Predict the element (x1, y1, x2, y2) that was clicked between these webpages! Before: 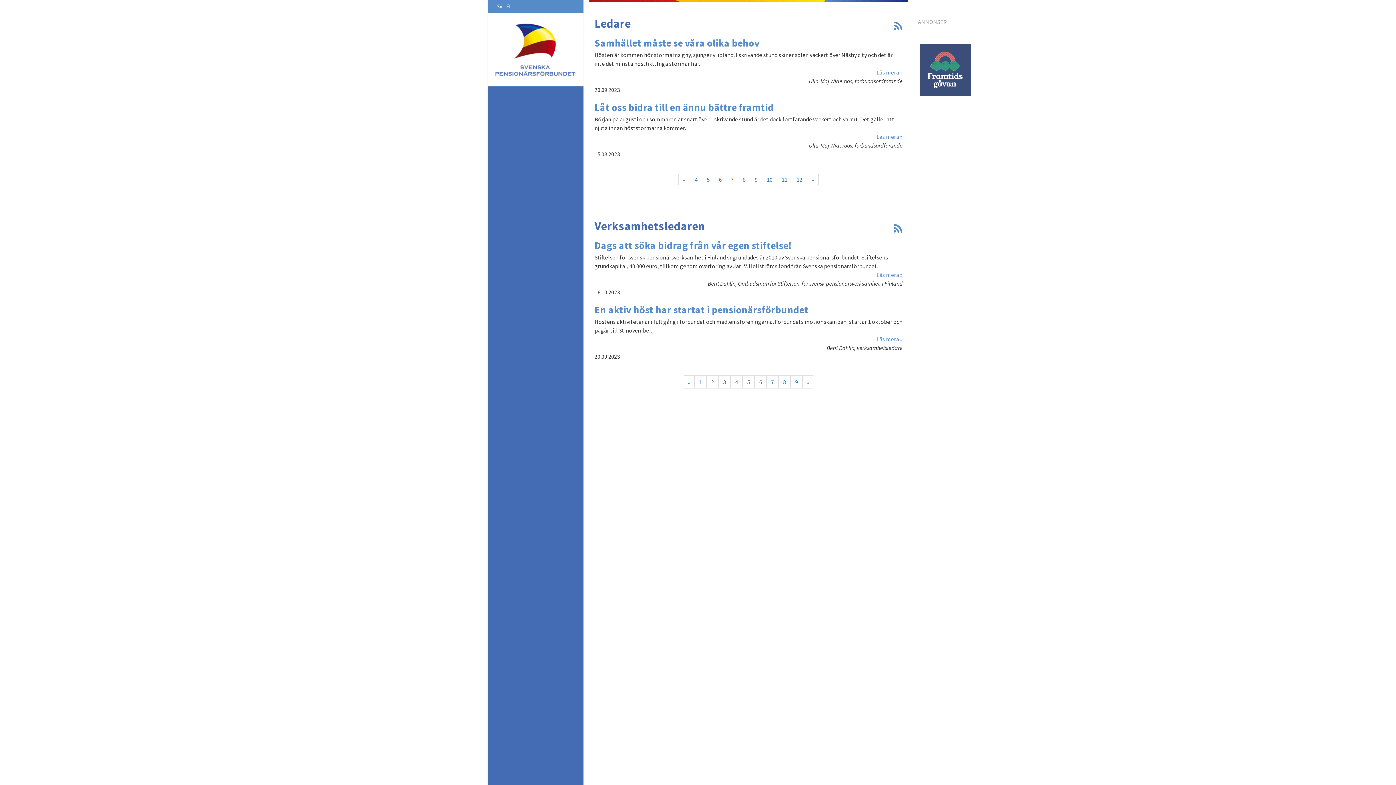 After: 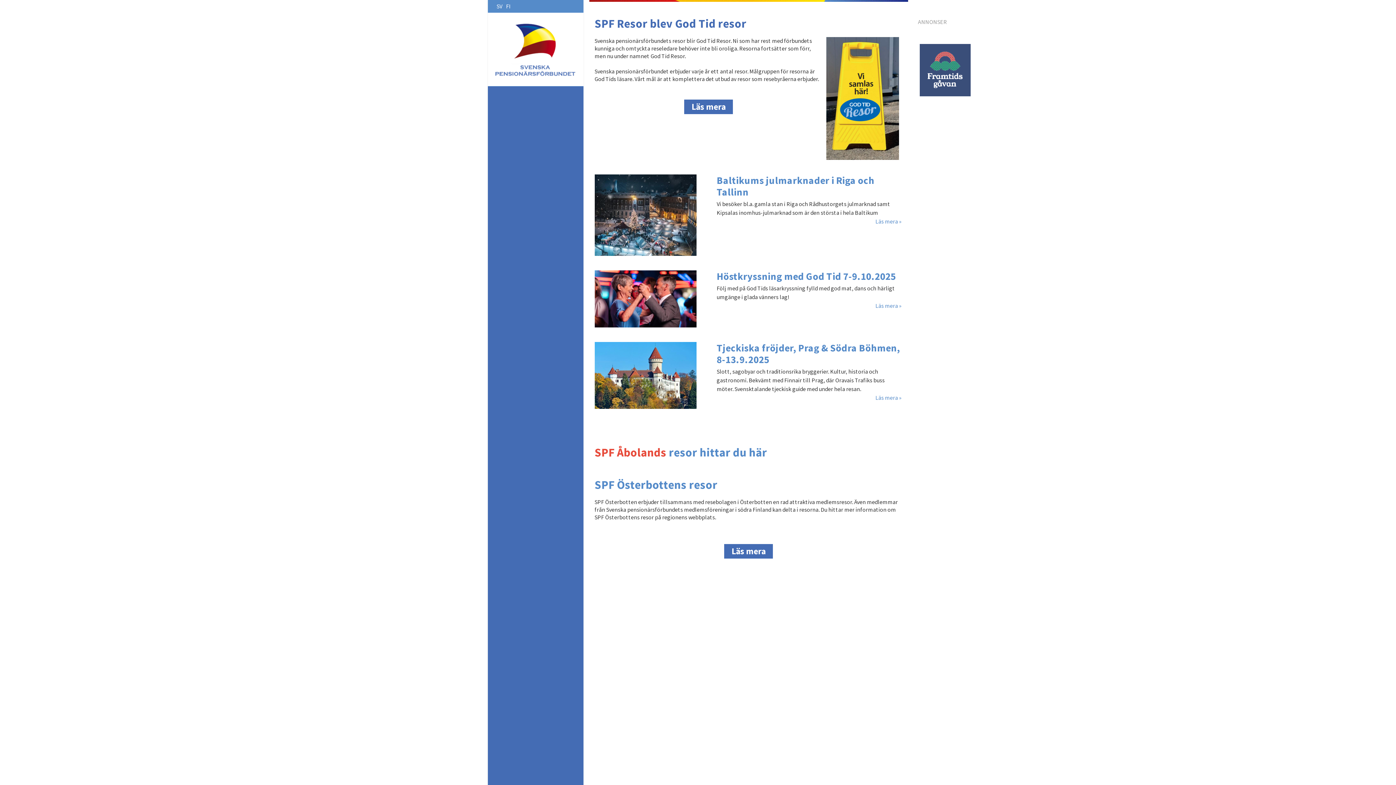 Action: bbox: (488, 409, 583, 420) label: Resor